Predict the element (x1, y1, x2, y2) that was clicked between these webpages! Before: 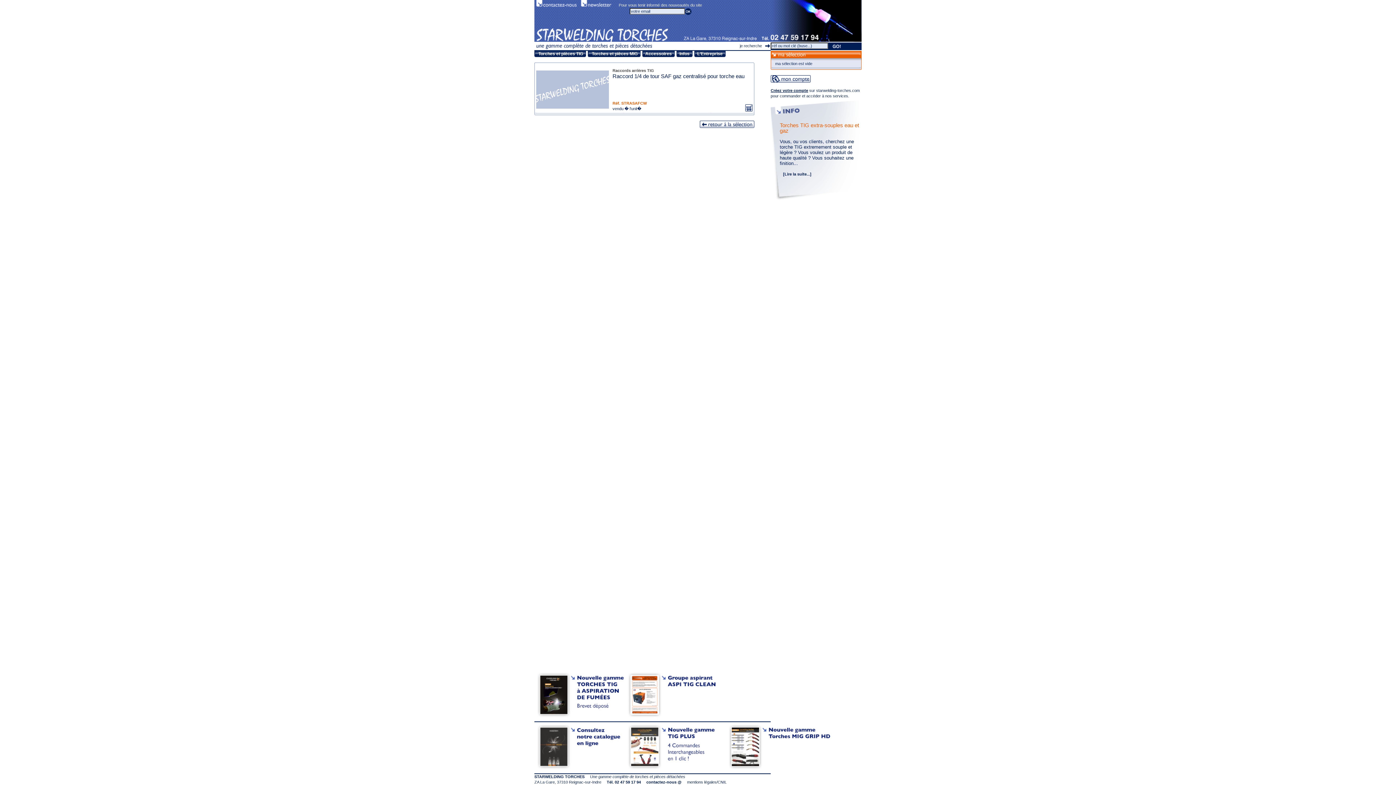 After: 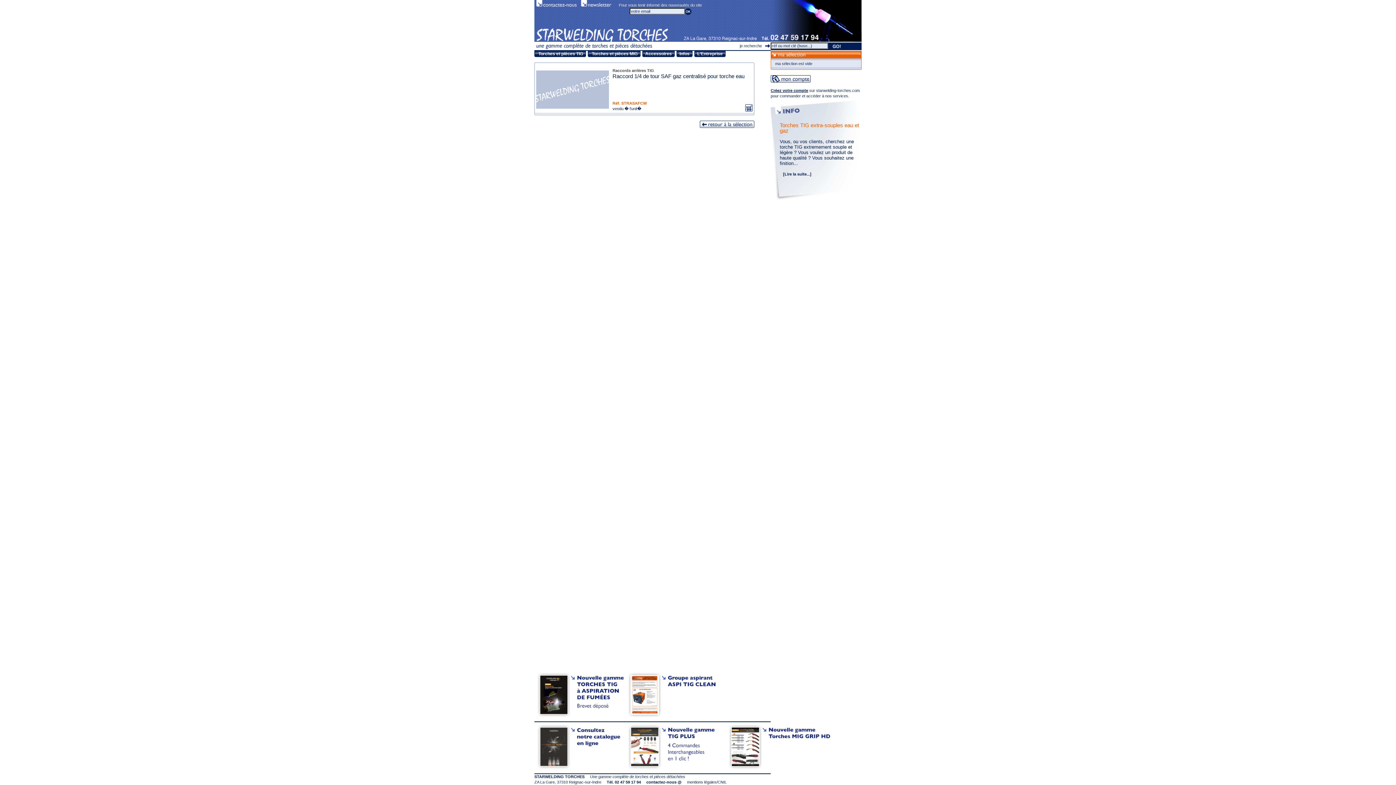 Action: bbox: (725, 716, 834, 721)